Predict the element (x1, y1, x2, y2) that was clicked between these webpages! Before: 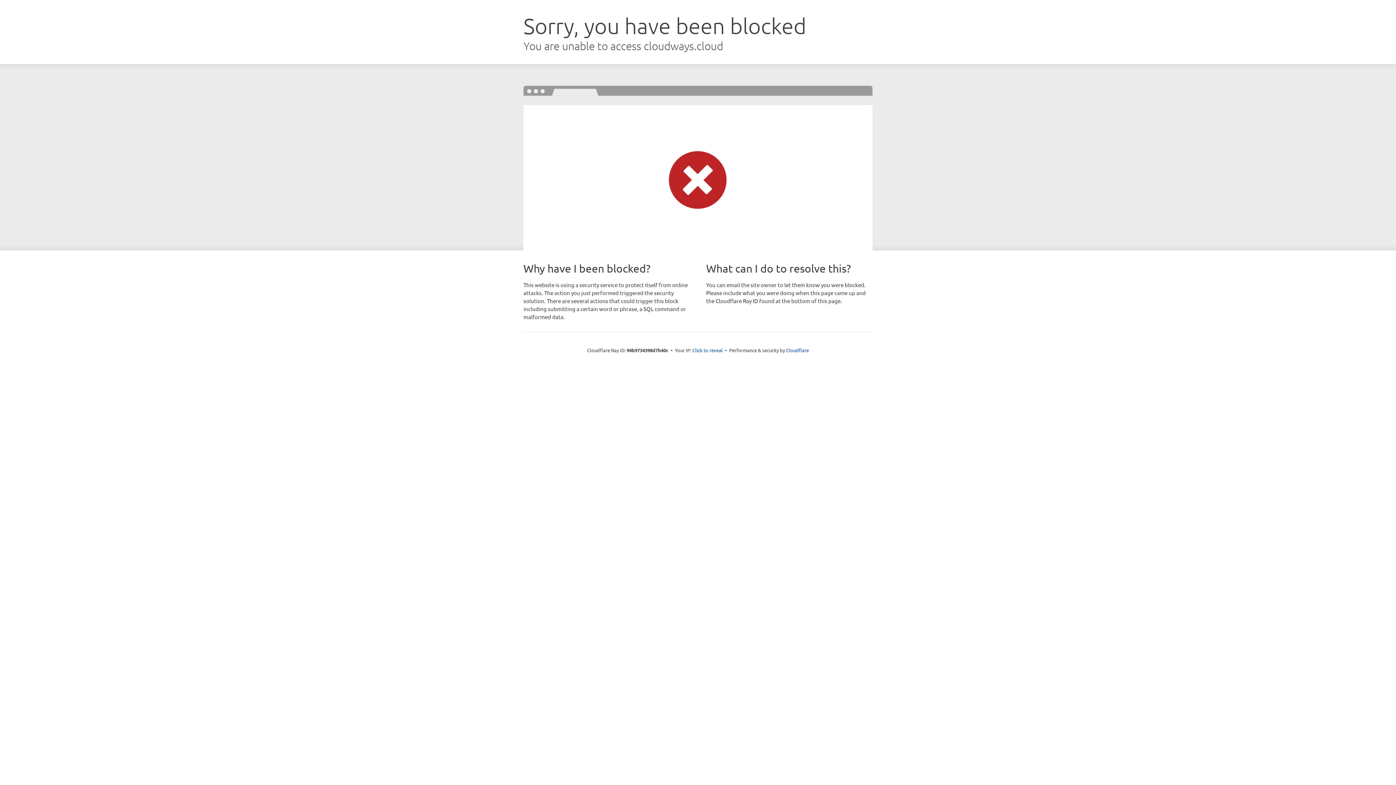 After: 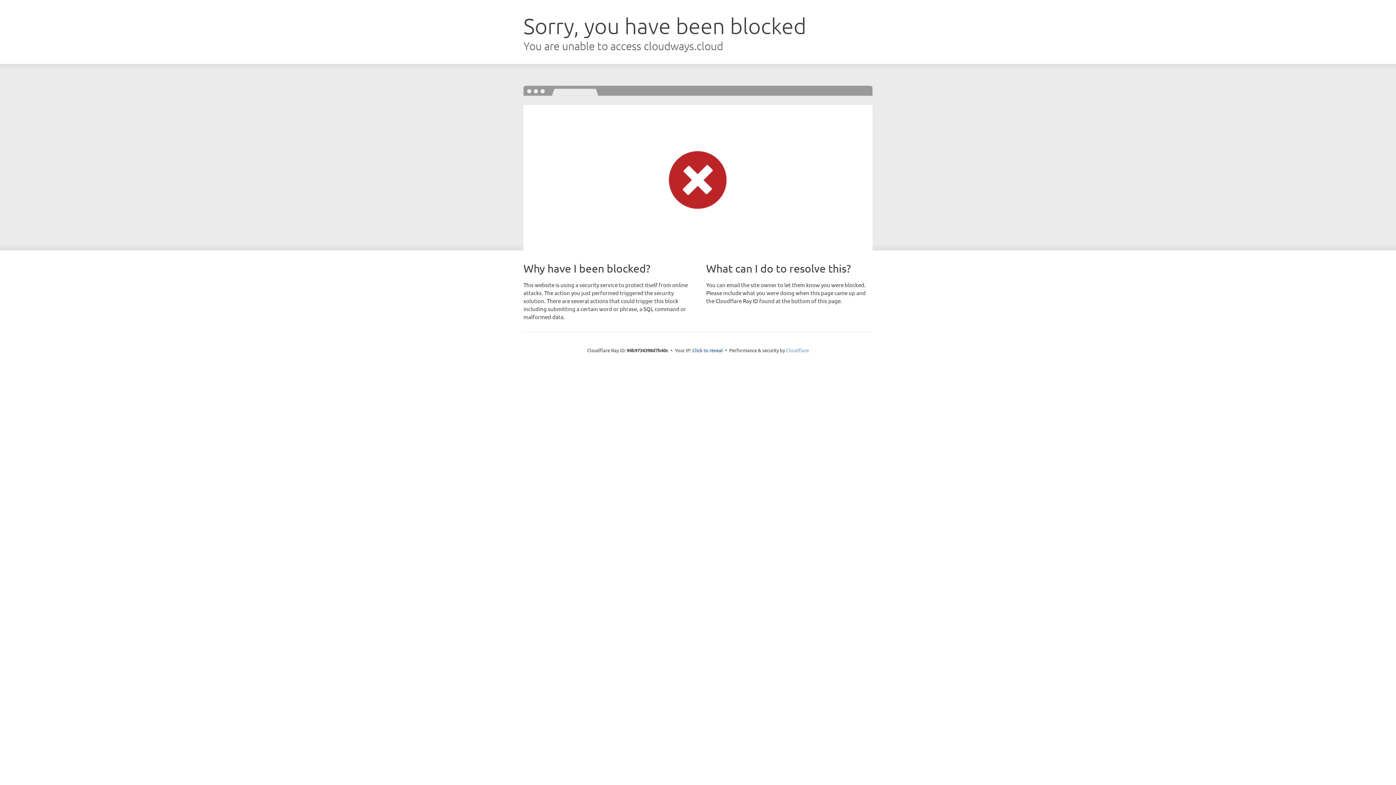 Action: label: Cloudflare bbox: (786, 347, 809, 353)